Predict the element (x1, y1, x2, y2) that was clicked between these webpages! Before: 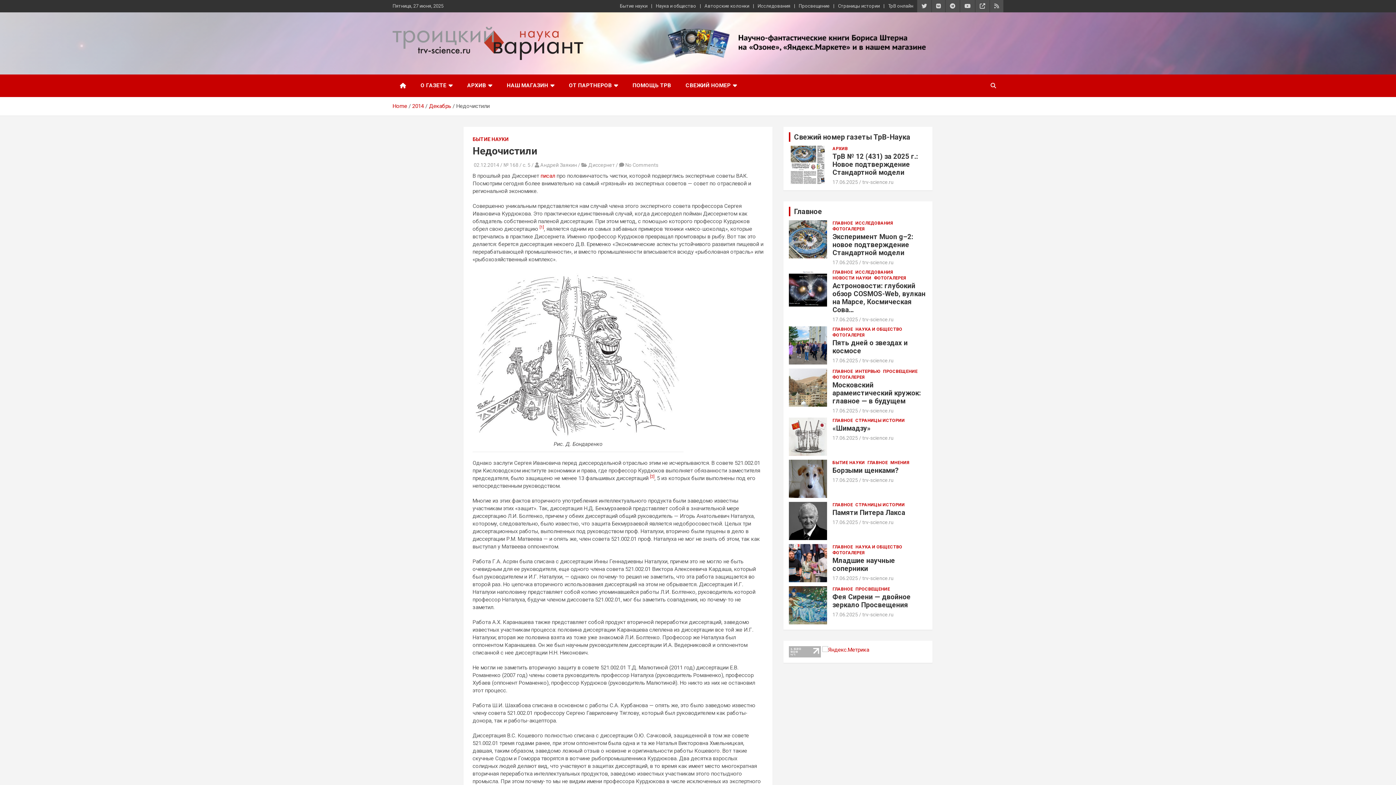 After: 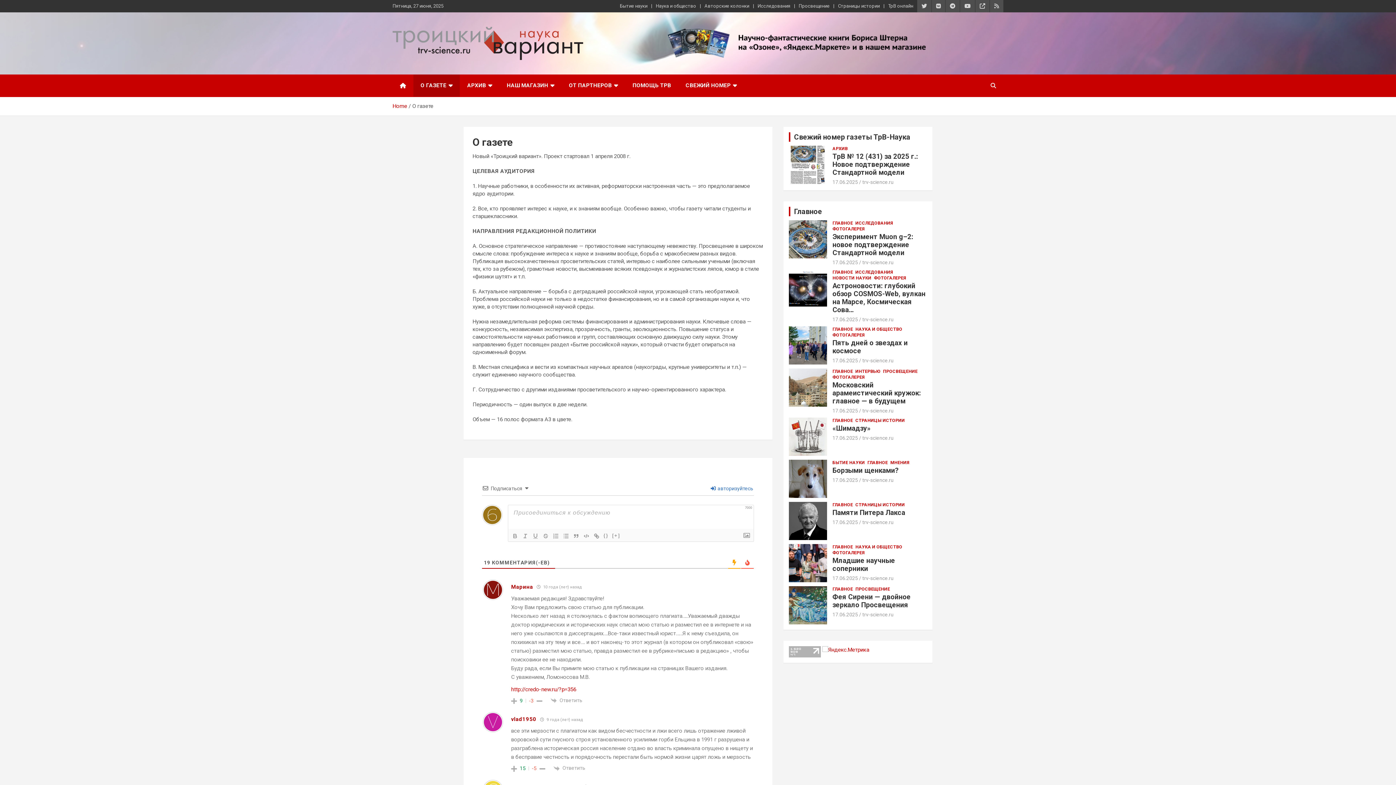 Action: label: О ГАЗЕТЕ bbox: (413, 74, 460, 96)